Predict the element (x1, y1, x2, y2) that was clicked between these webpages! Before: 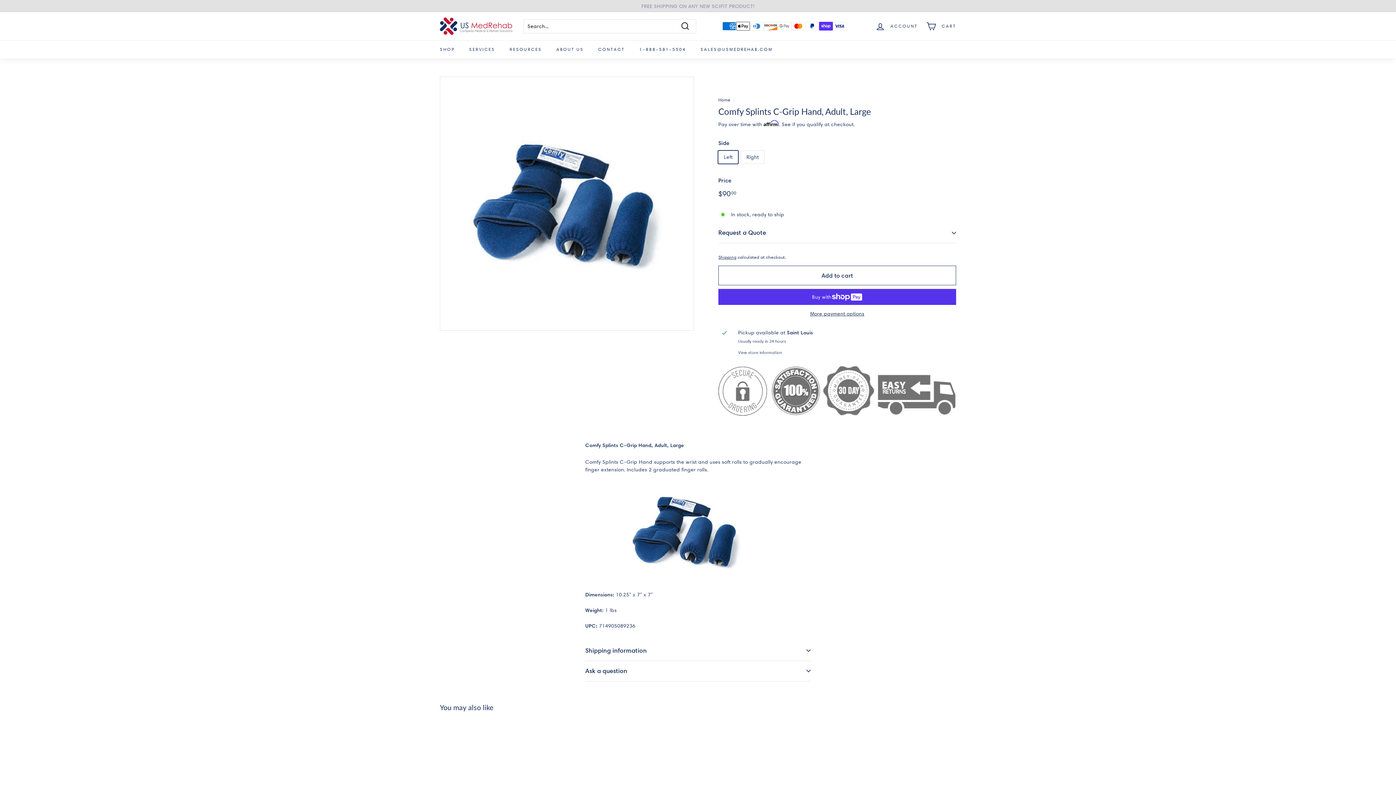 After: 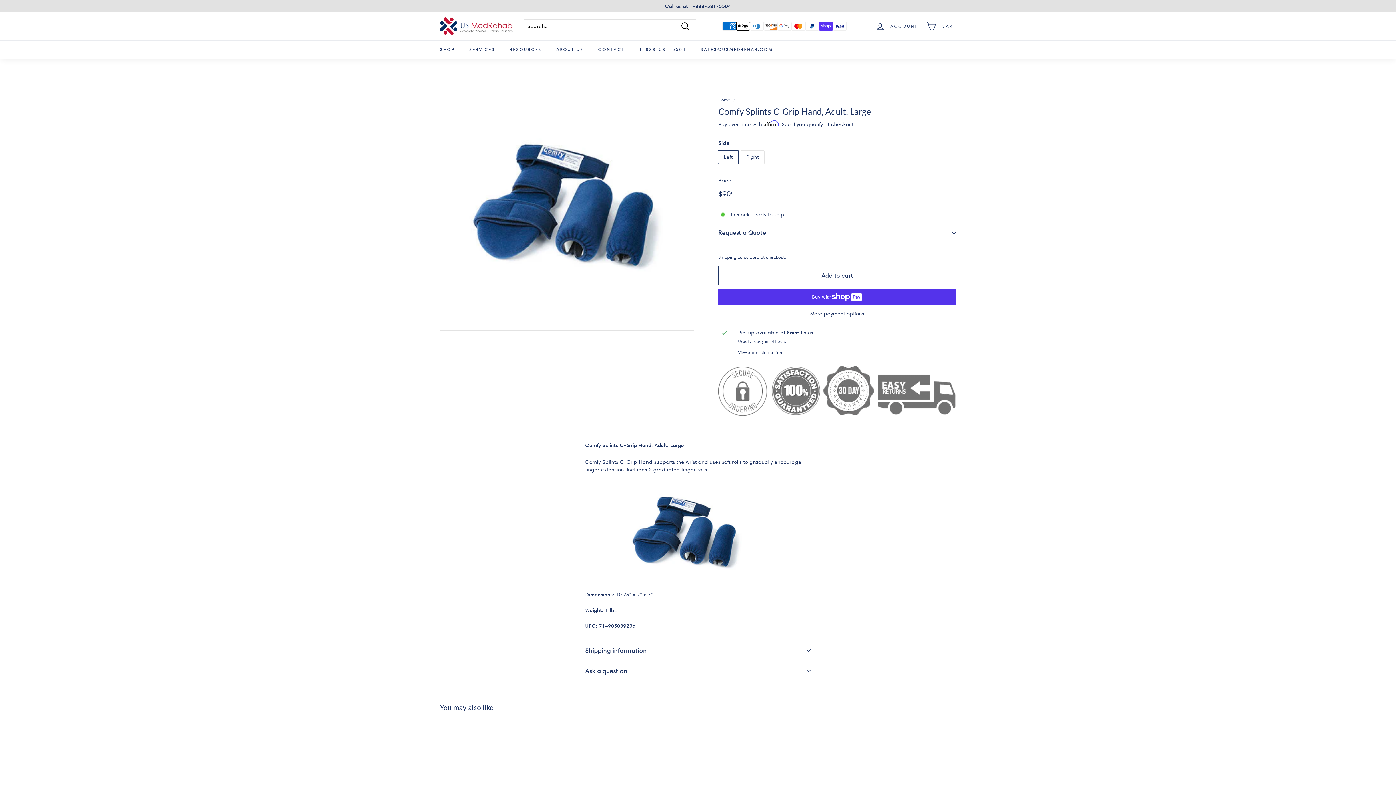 Action: bbox: (718, 254, 956, 273) label: Add to cart